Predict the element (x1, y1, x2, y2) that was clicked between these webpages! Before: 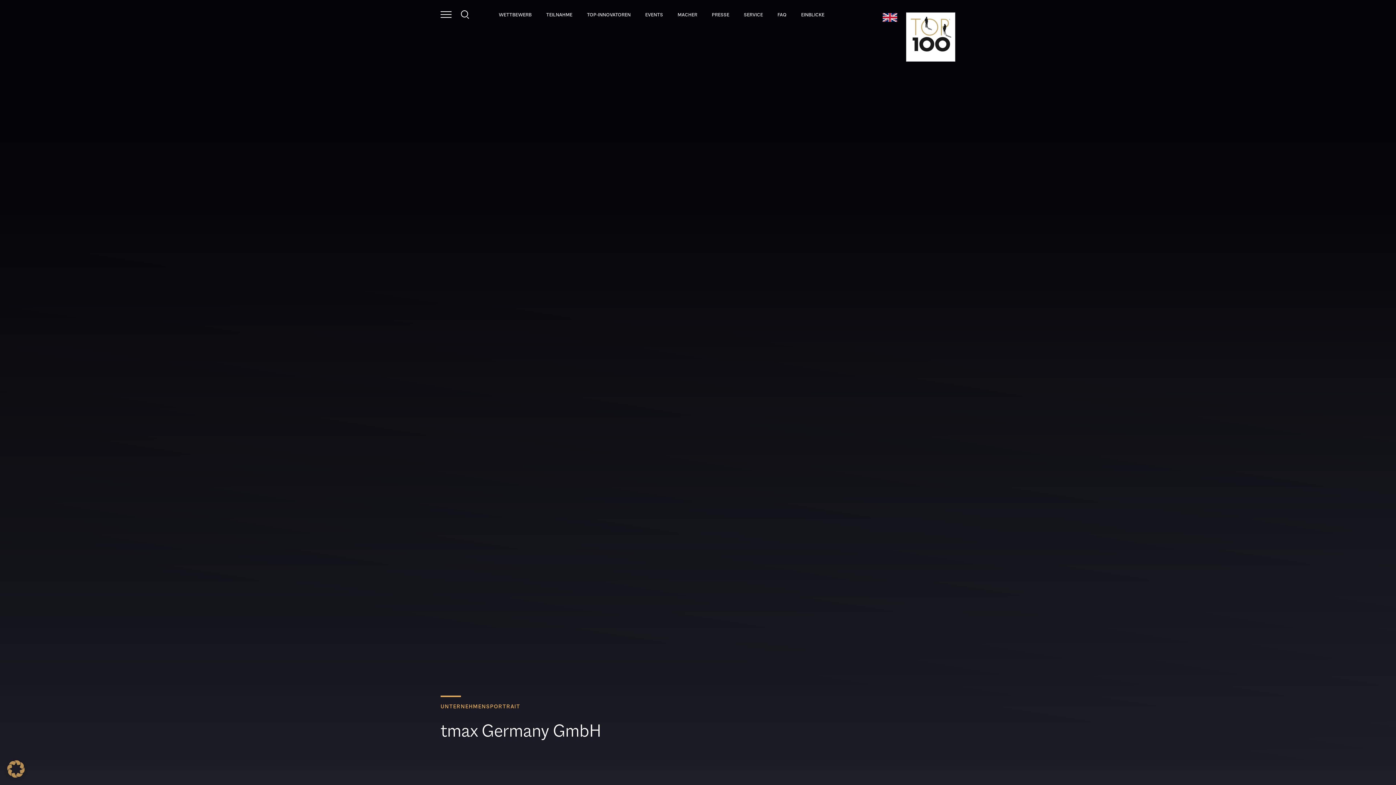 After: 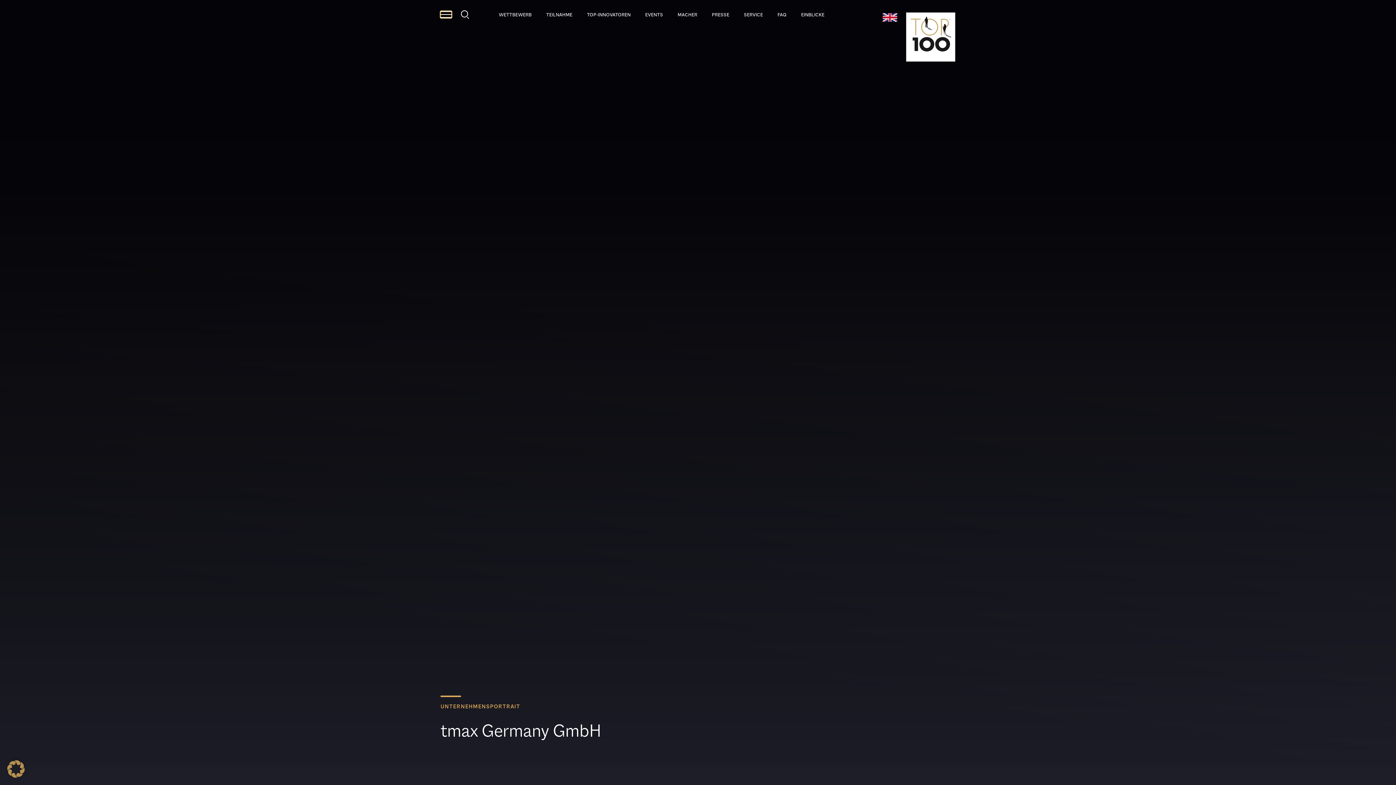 Action: bbox: (440, 11, 451, 17)